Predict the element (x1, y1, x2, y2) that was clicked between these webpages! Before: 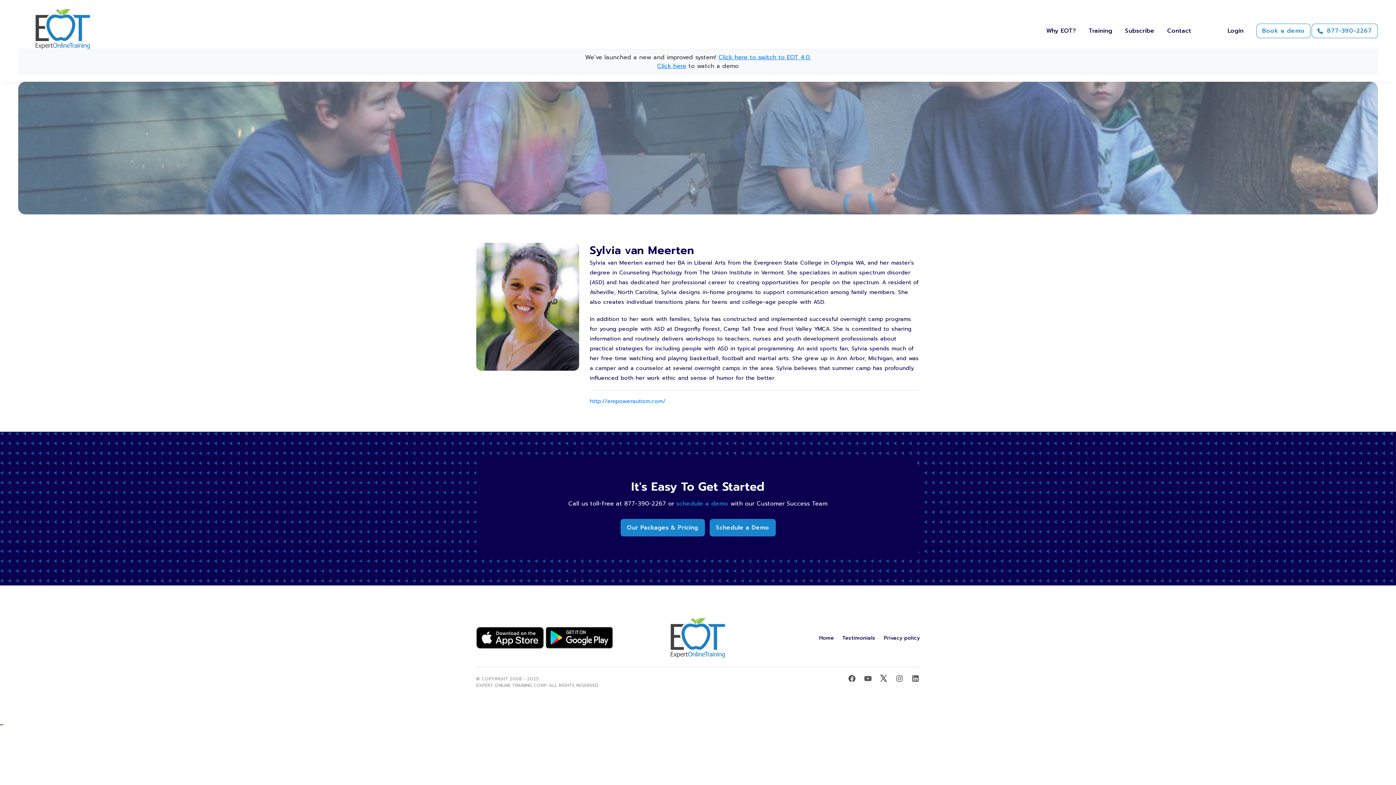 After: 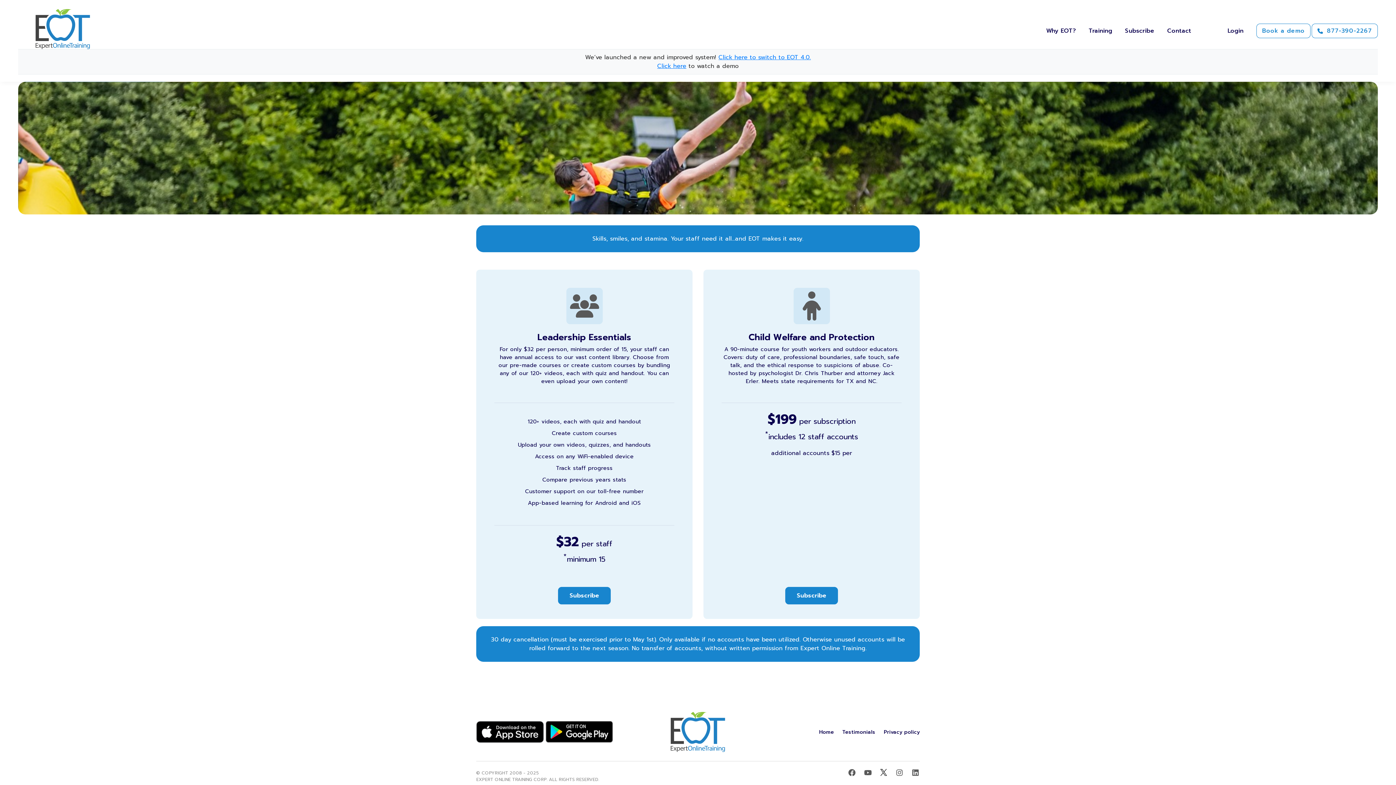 Action: label: Subscribe bbox: (1125, 26, 1154, 35)